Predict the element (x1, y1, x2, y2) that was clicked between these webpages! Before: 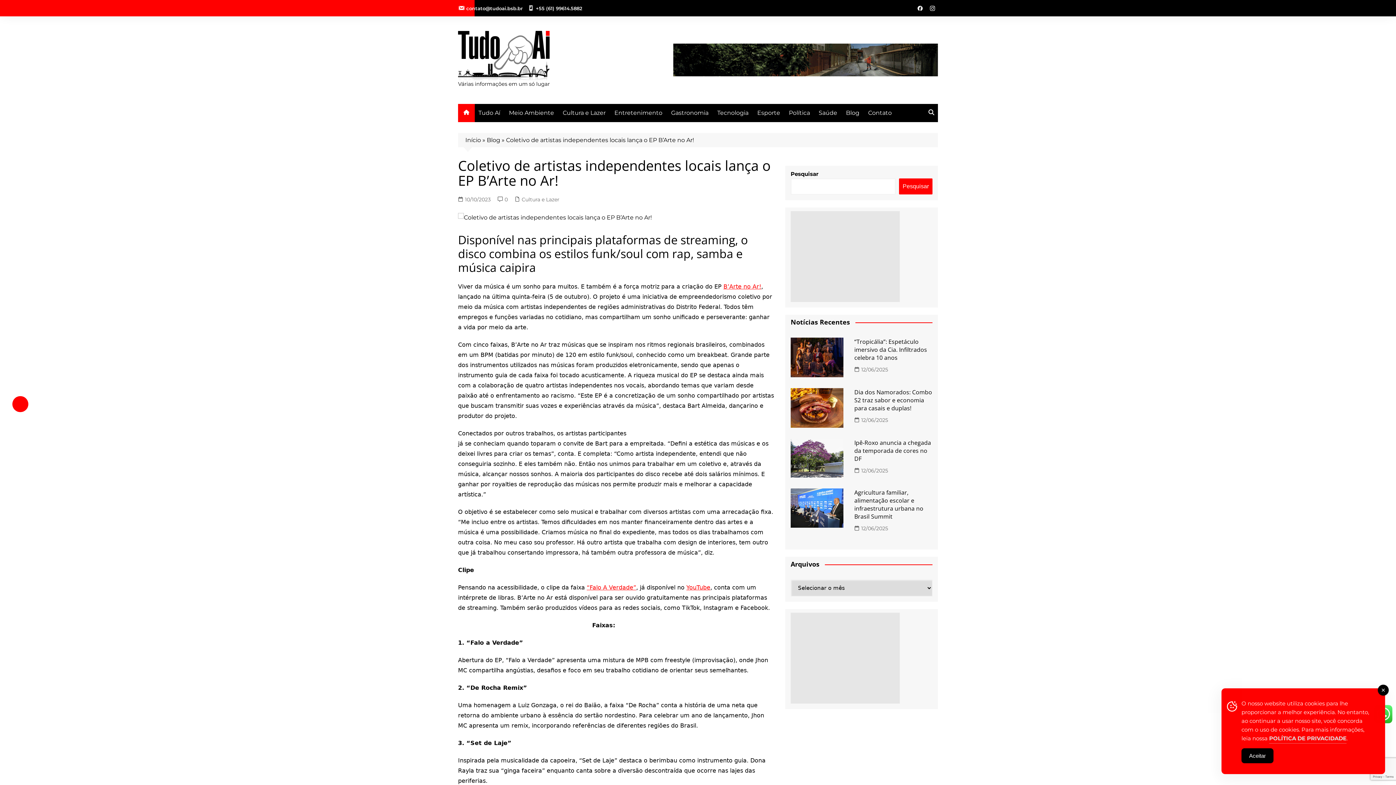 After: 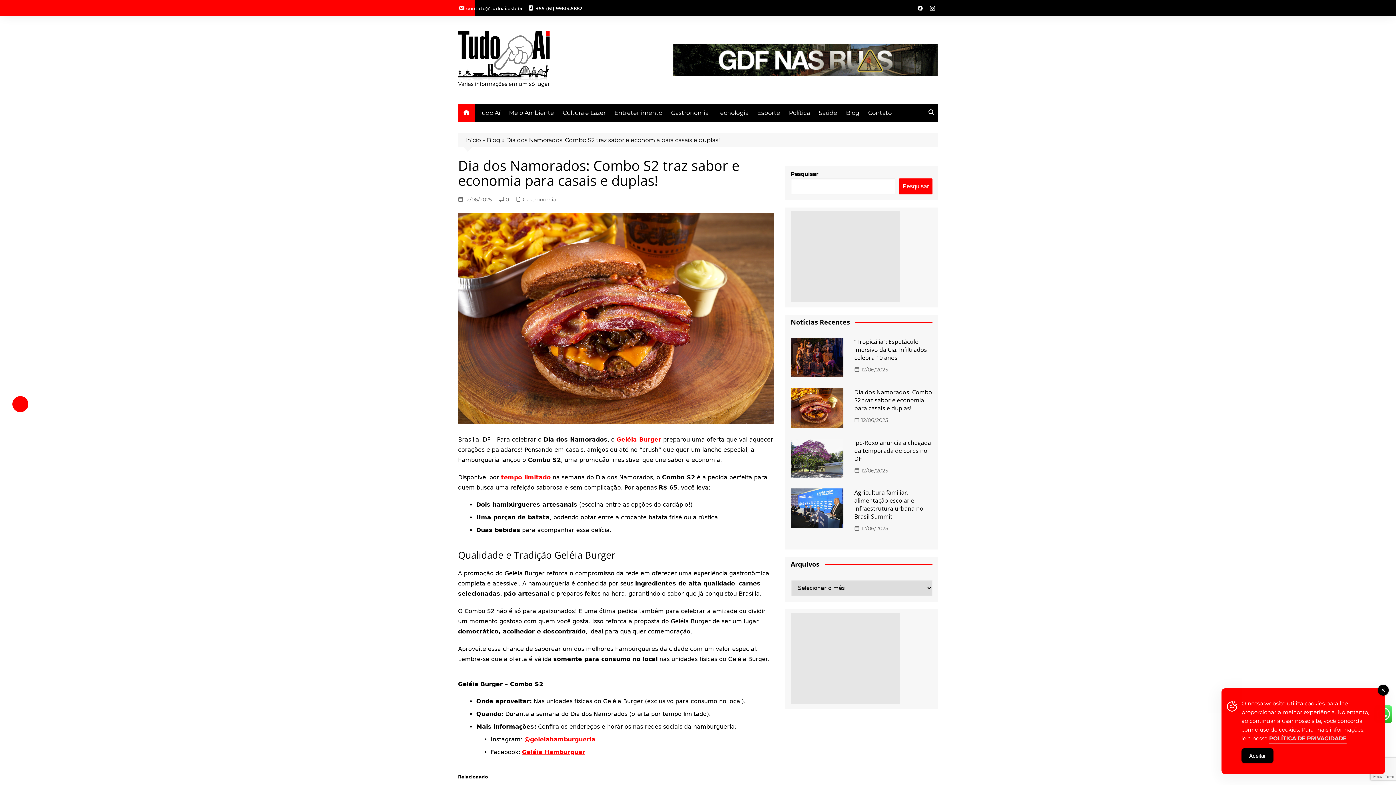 Action: bbox: (790, 388, 843, 427)